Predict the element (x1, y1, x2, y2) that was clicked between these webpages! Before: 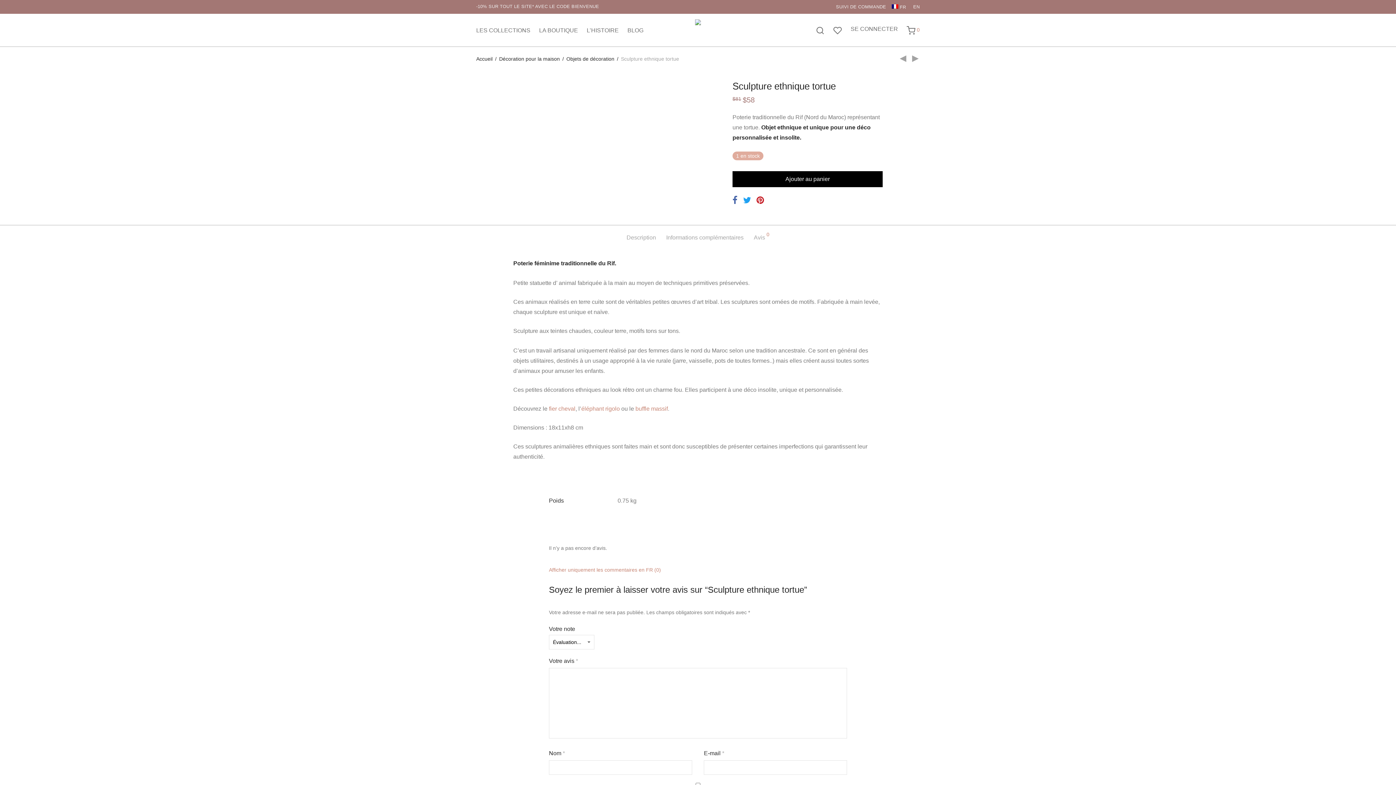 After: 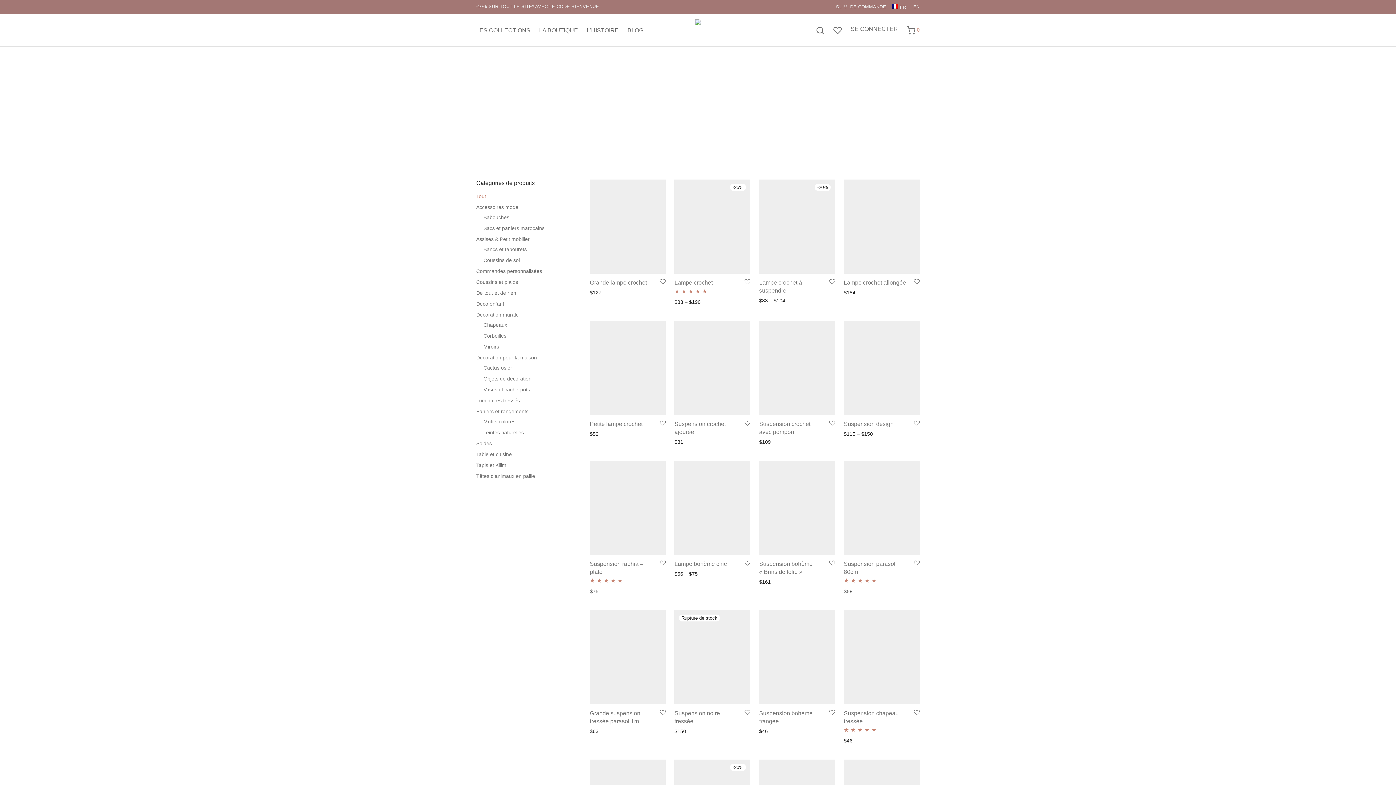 Action: bbox: (534, 21, 582, 39) label: LA BOUTIQUE